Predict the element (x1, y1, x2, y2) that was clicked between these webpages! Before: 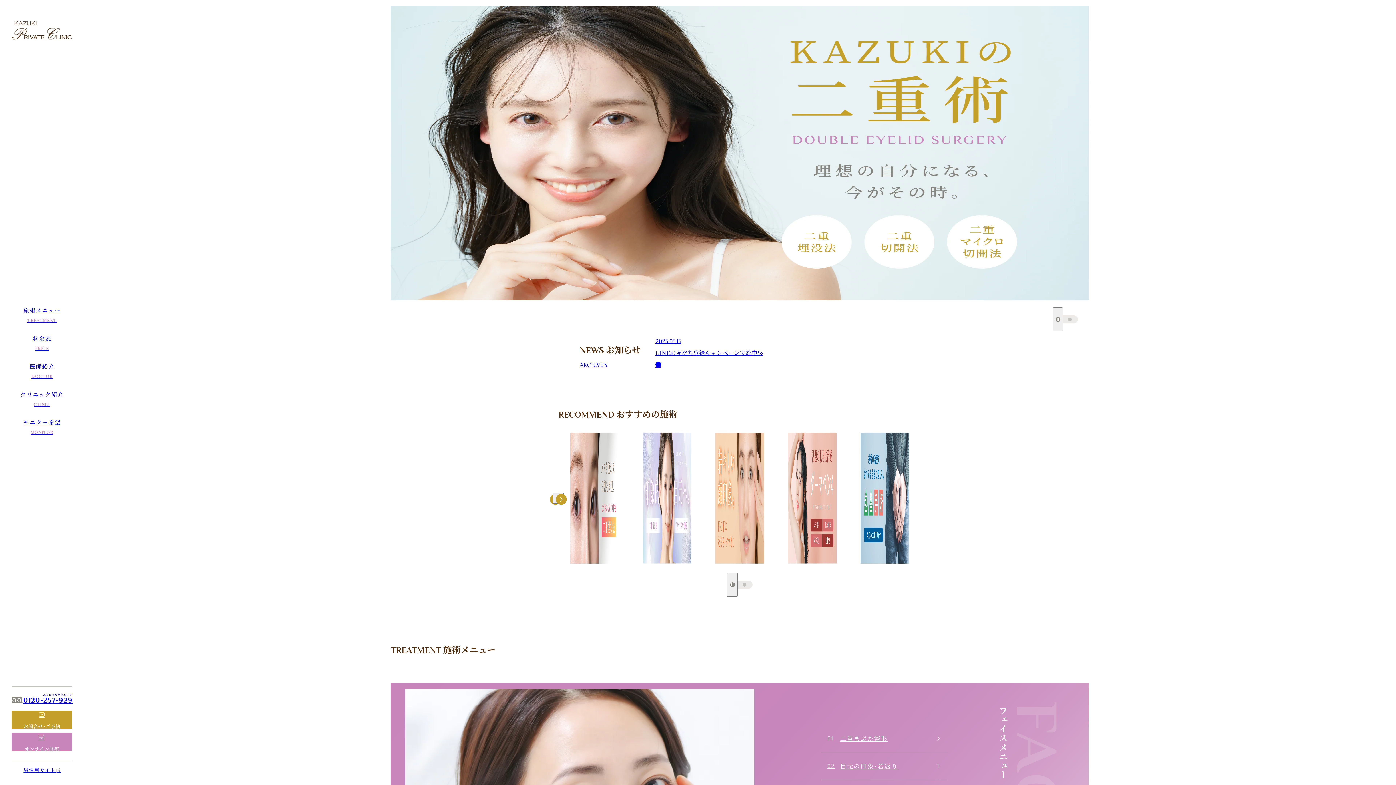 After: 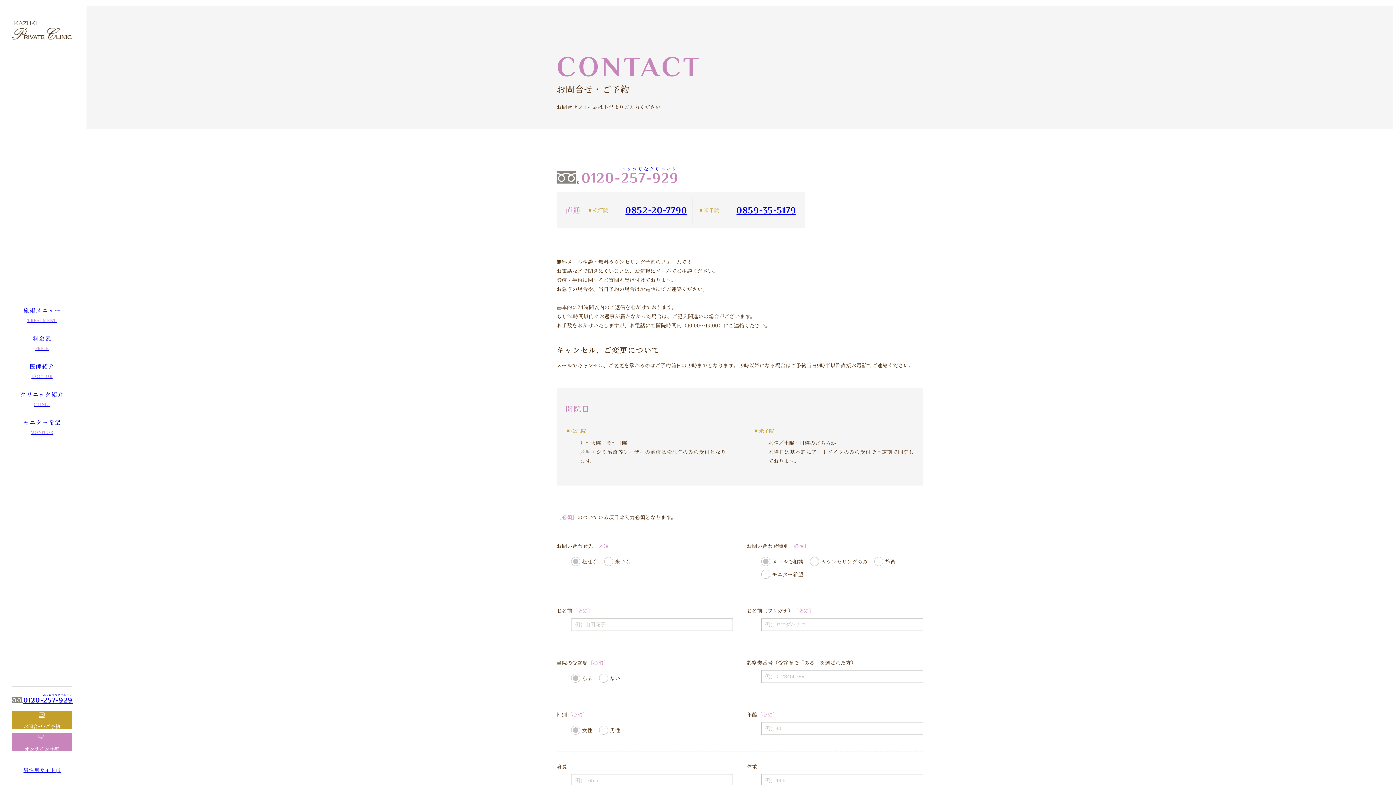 Action: bbox: (11, 711, 72, 729) label: お問合せ・ご予約